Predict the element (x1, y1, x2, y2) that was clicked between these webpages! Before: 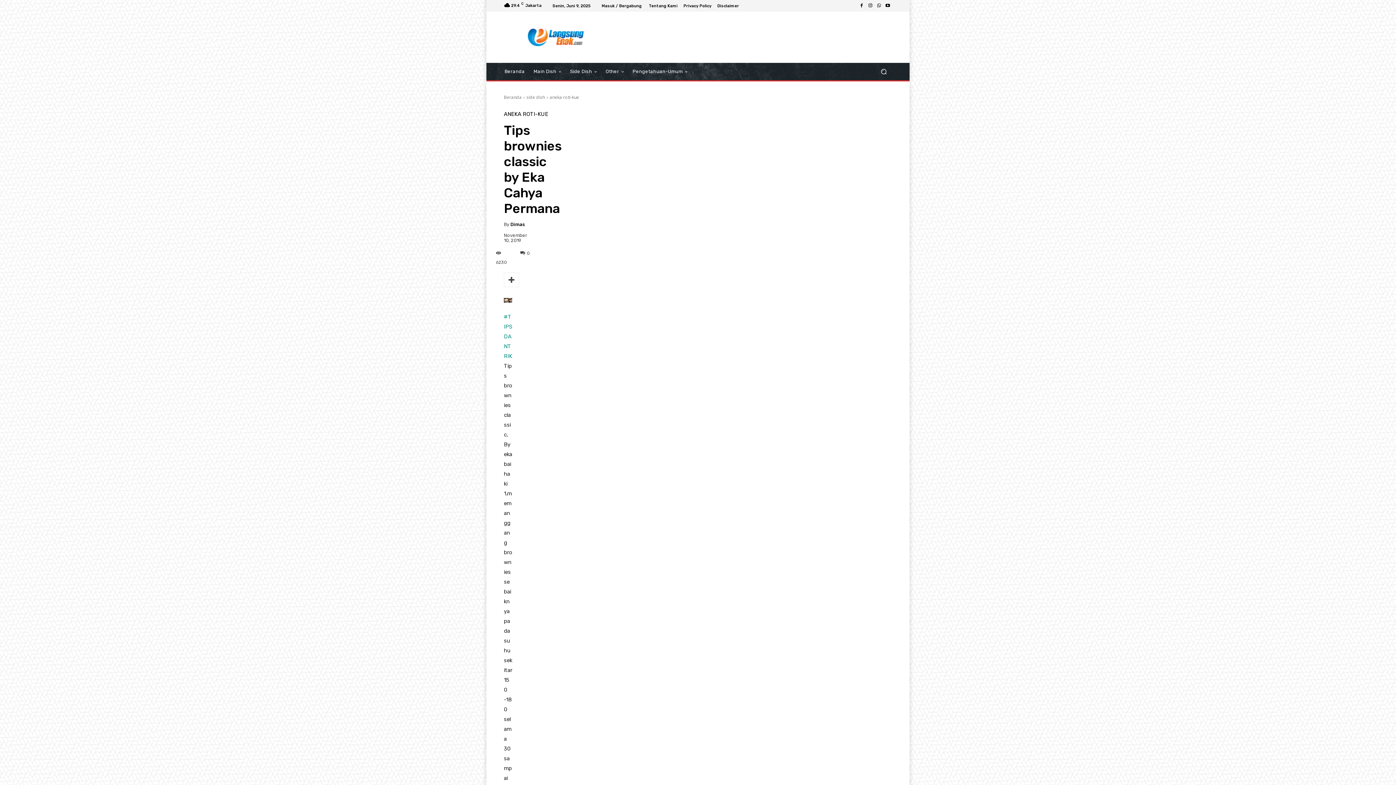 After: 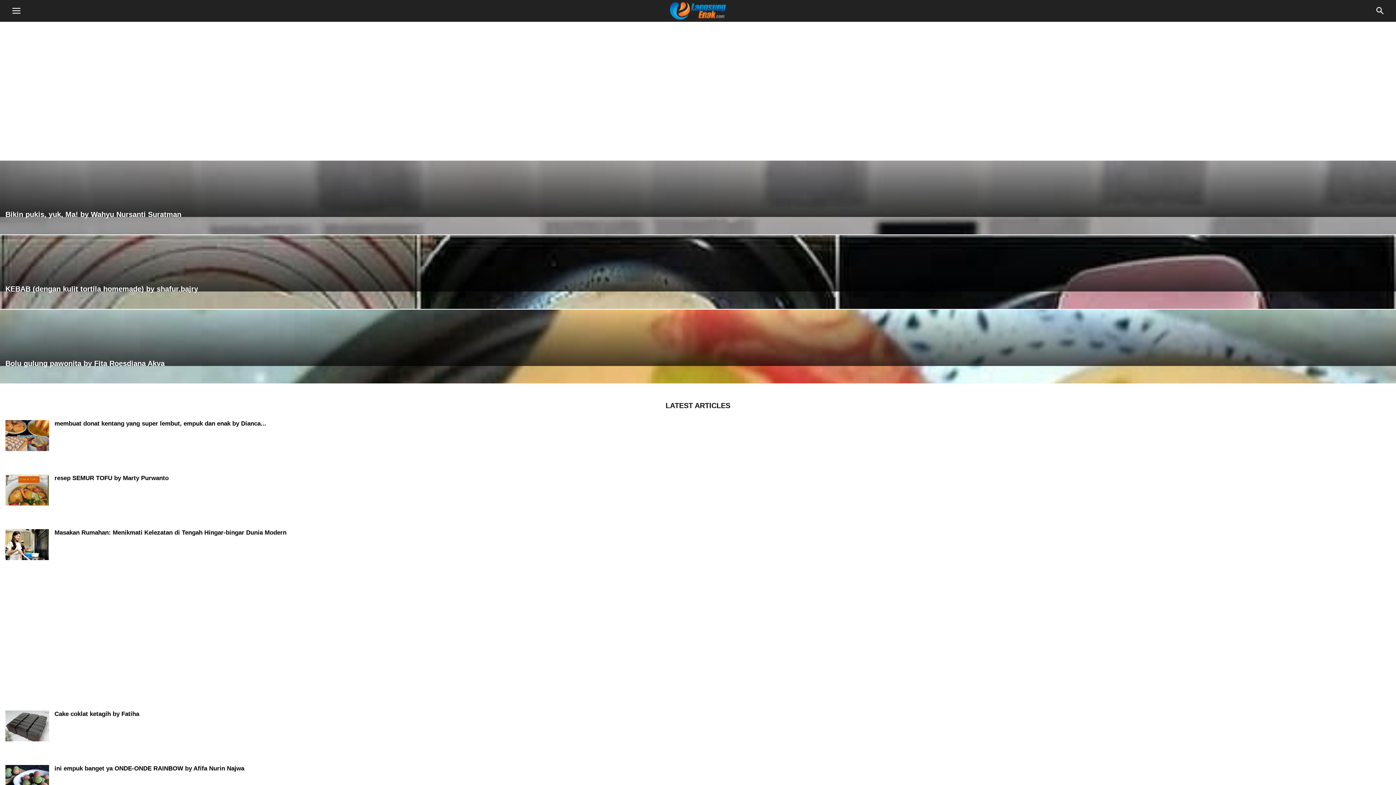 Action: bbox: (866, 1, 874, 10)